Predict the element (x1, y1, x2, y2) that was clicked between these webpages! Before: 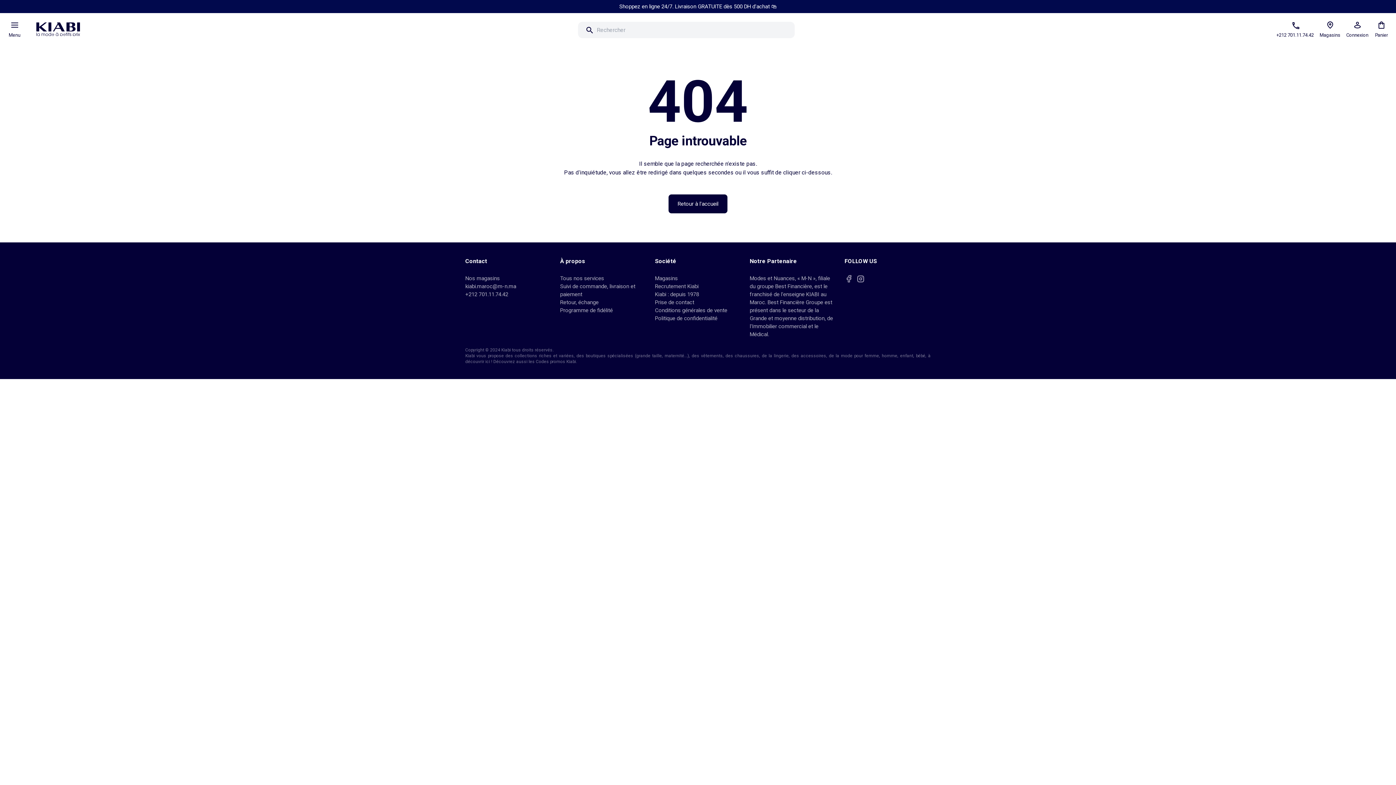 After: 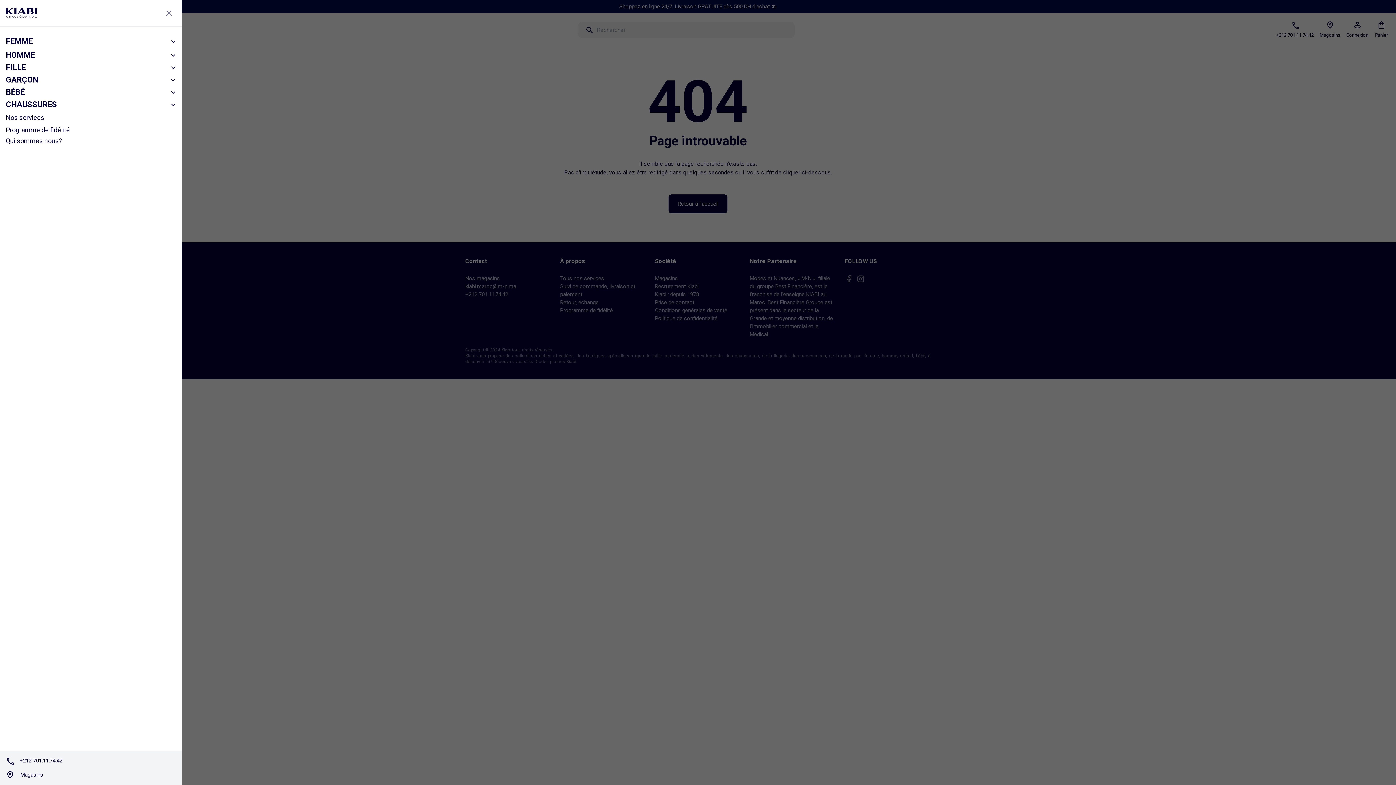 Action: label: Menu bbox: (7, 17, 21, 39)